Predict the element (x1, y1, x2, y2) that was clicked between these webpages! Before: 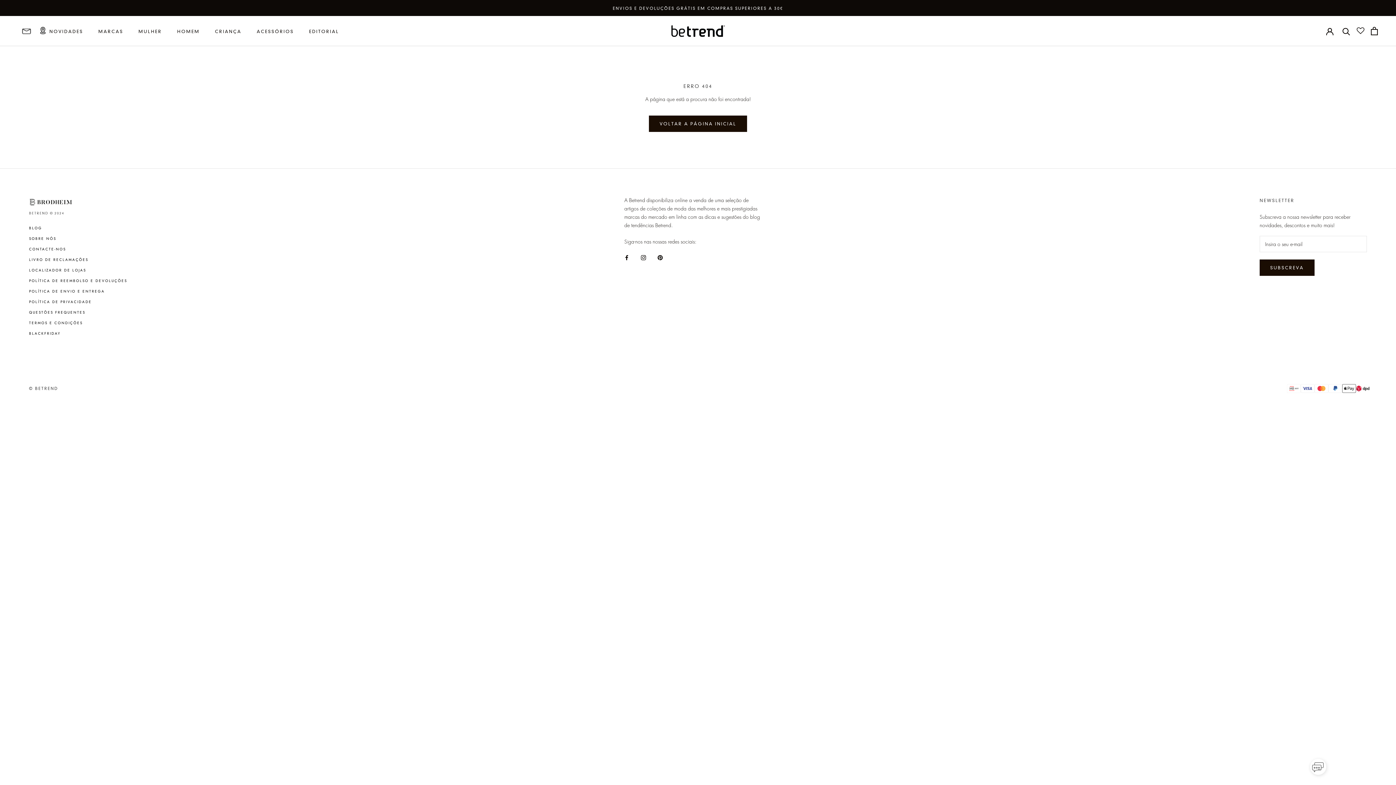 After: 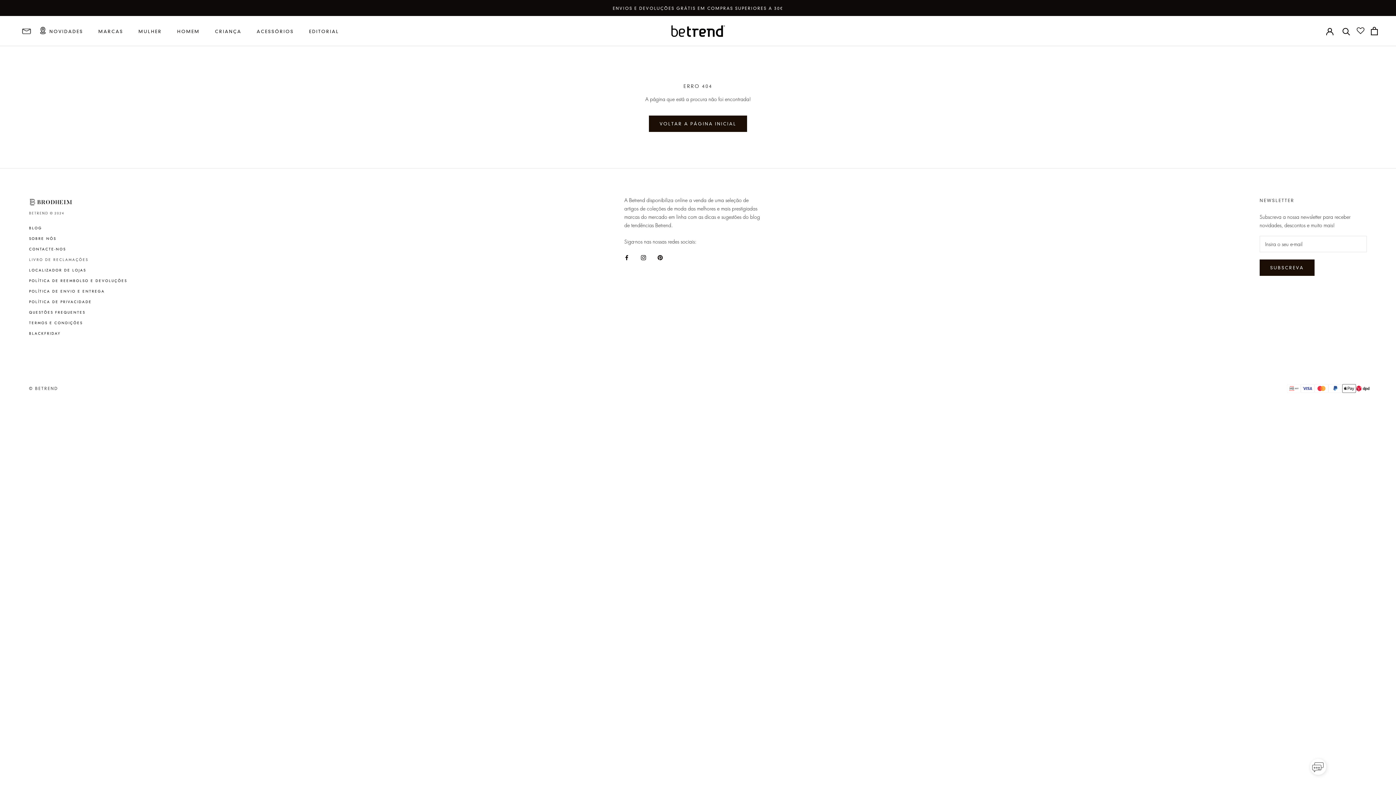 Action: label: LIVRO DE RECLAMAÇÕES bbox: (29, 256, 127, 262)